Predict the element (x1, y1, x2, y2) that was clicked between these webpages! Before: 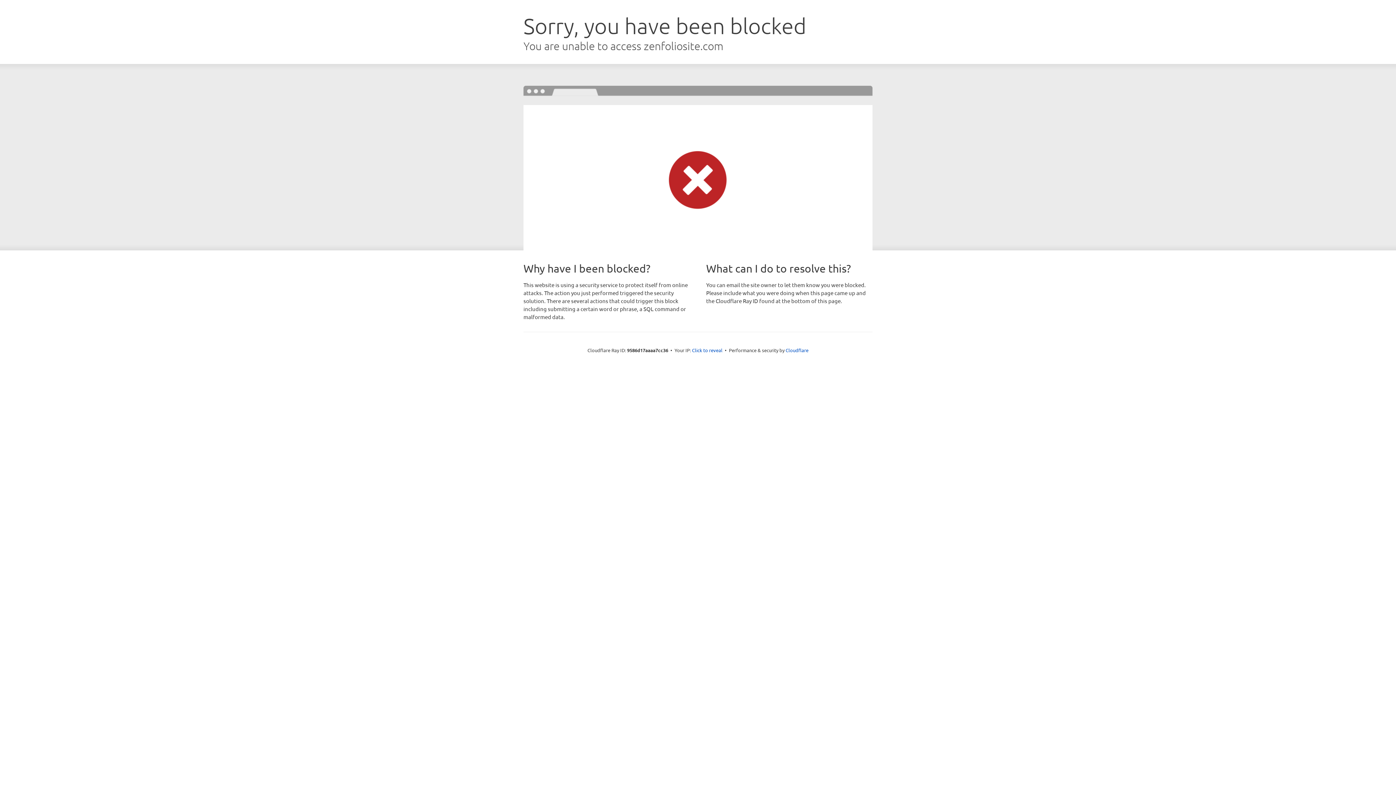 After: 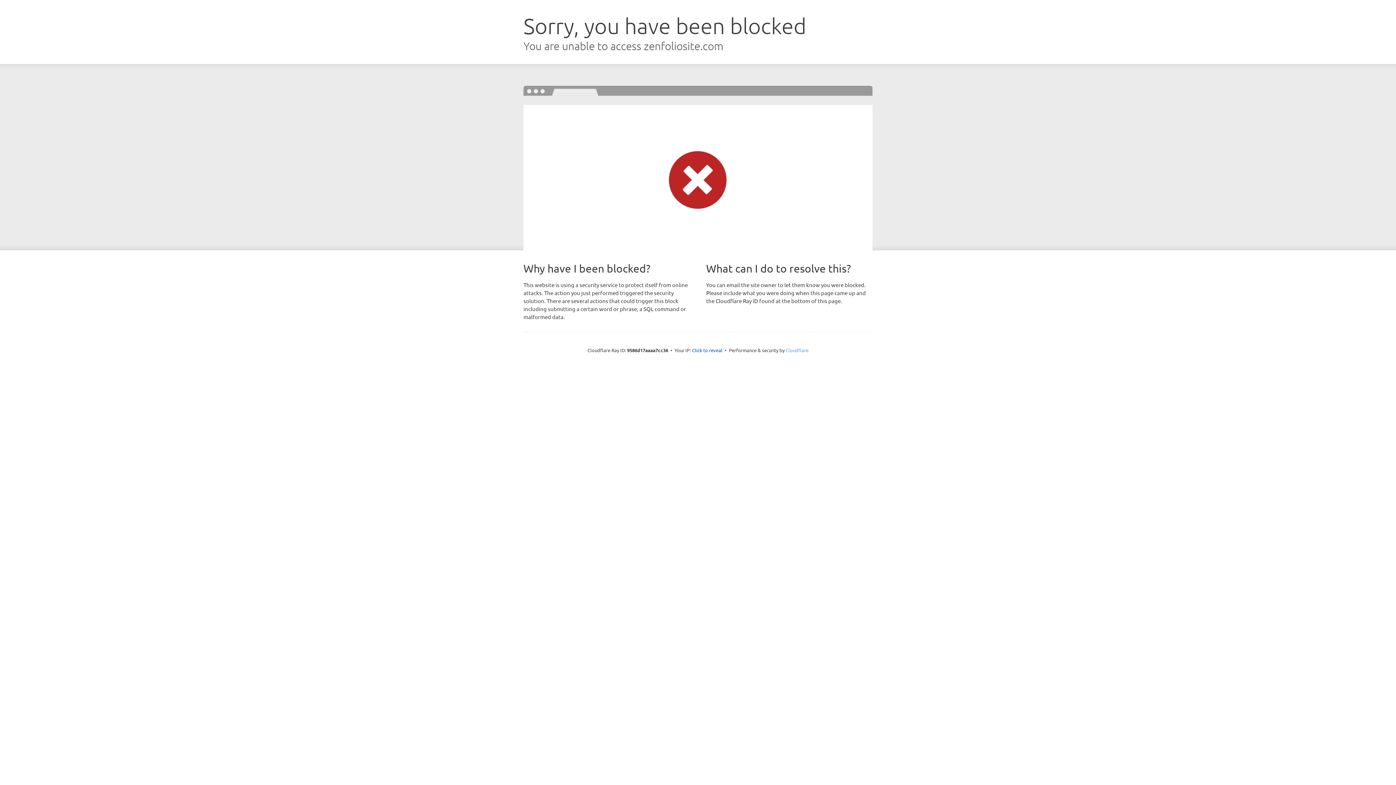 Action: label: Cloudflare bbox: (785, 347, 808, 353)